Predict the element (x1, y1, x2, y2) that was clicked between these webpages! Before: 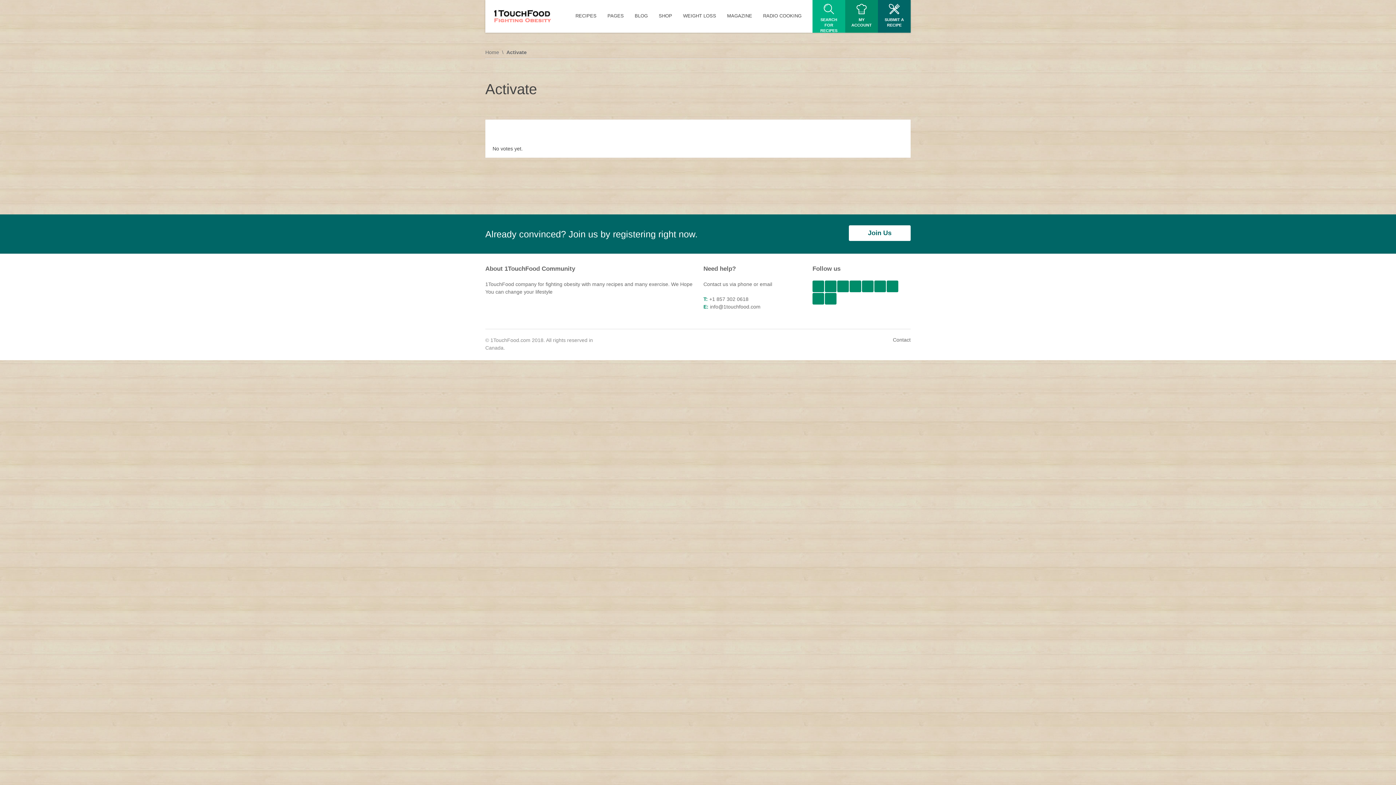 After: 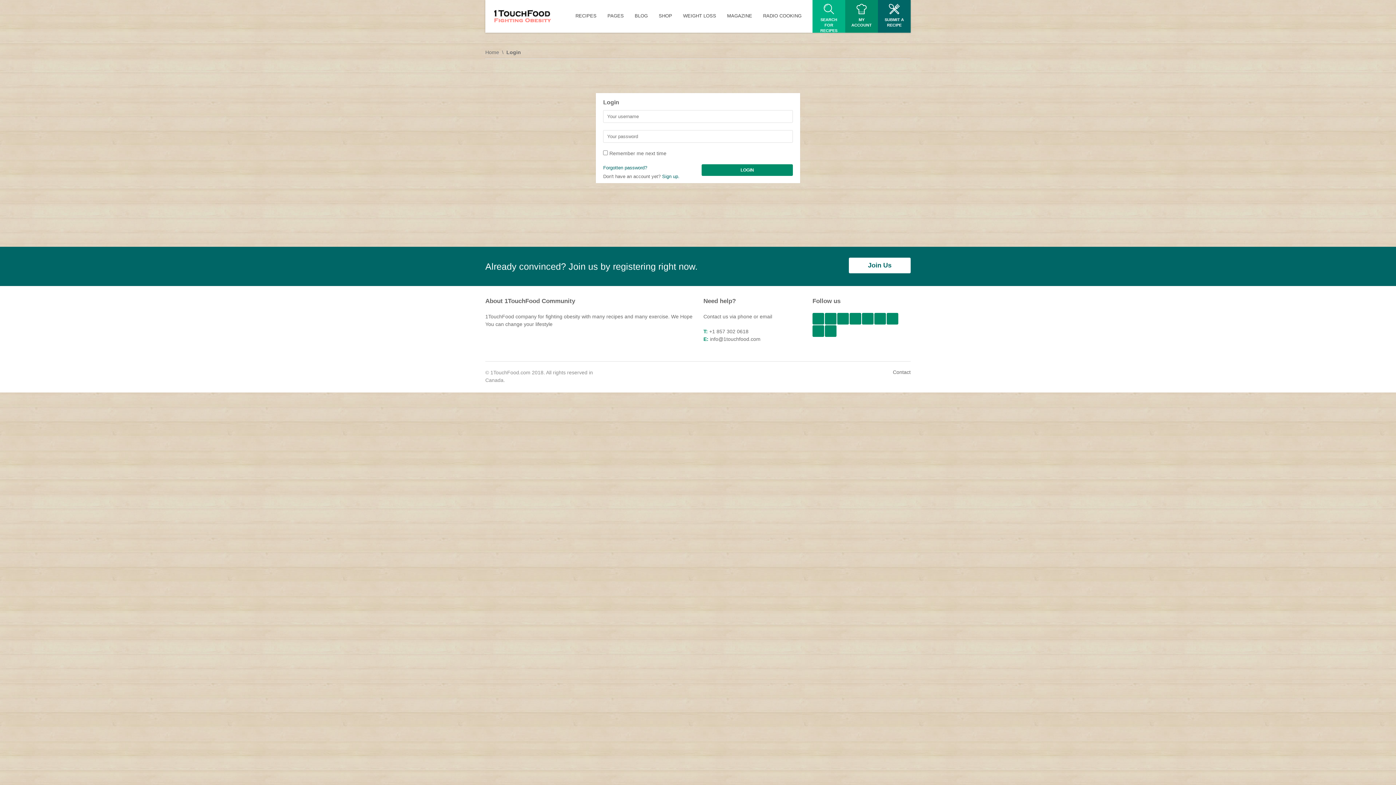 Action: bbox: (878, 0, 910, 32) label: SUBMIT A RECIPE